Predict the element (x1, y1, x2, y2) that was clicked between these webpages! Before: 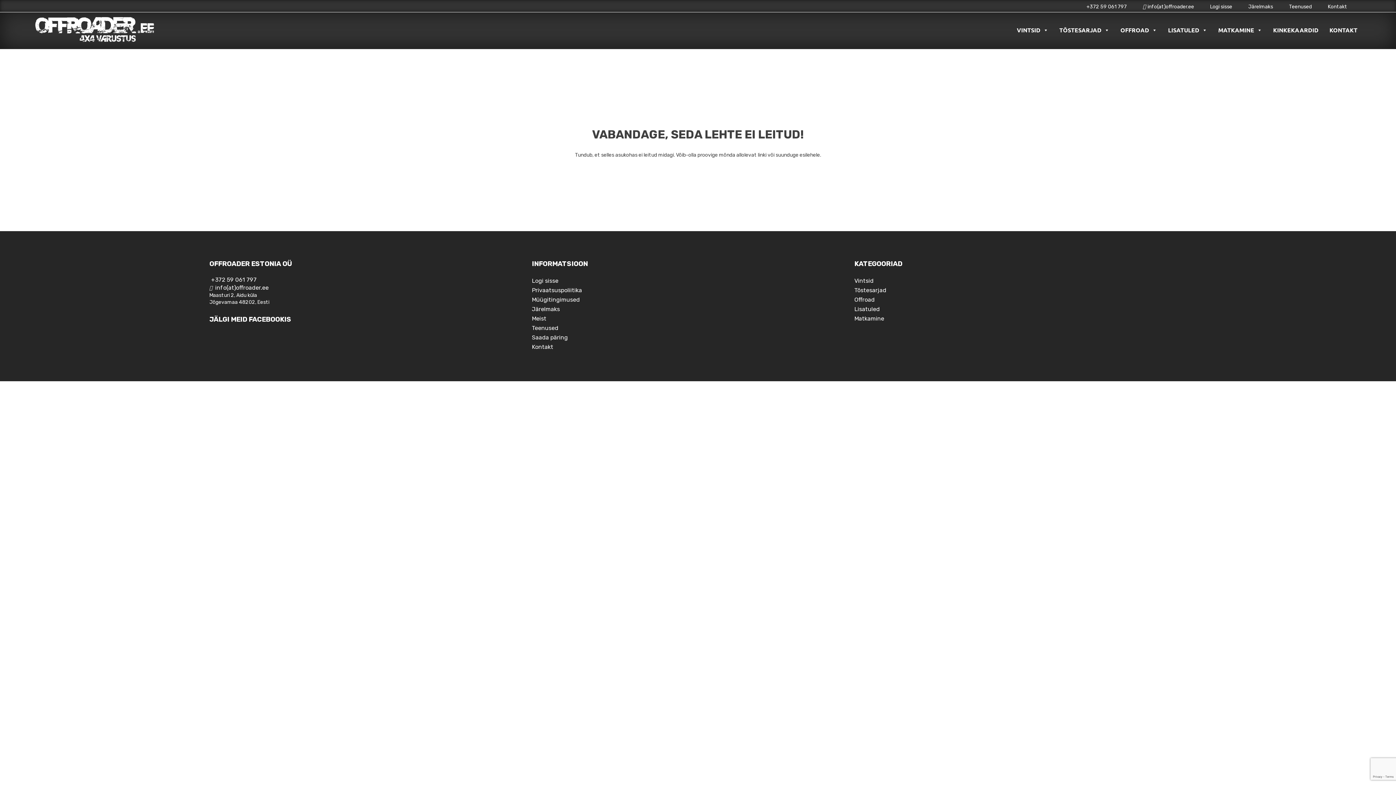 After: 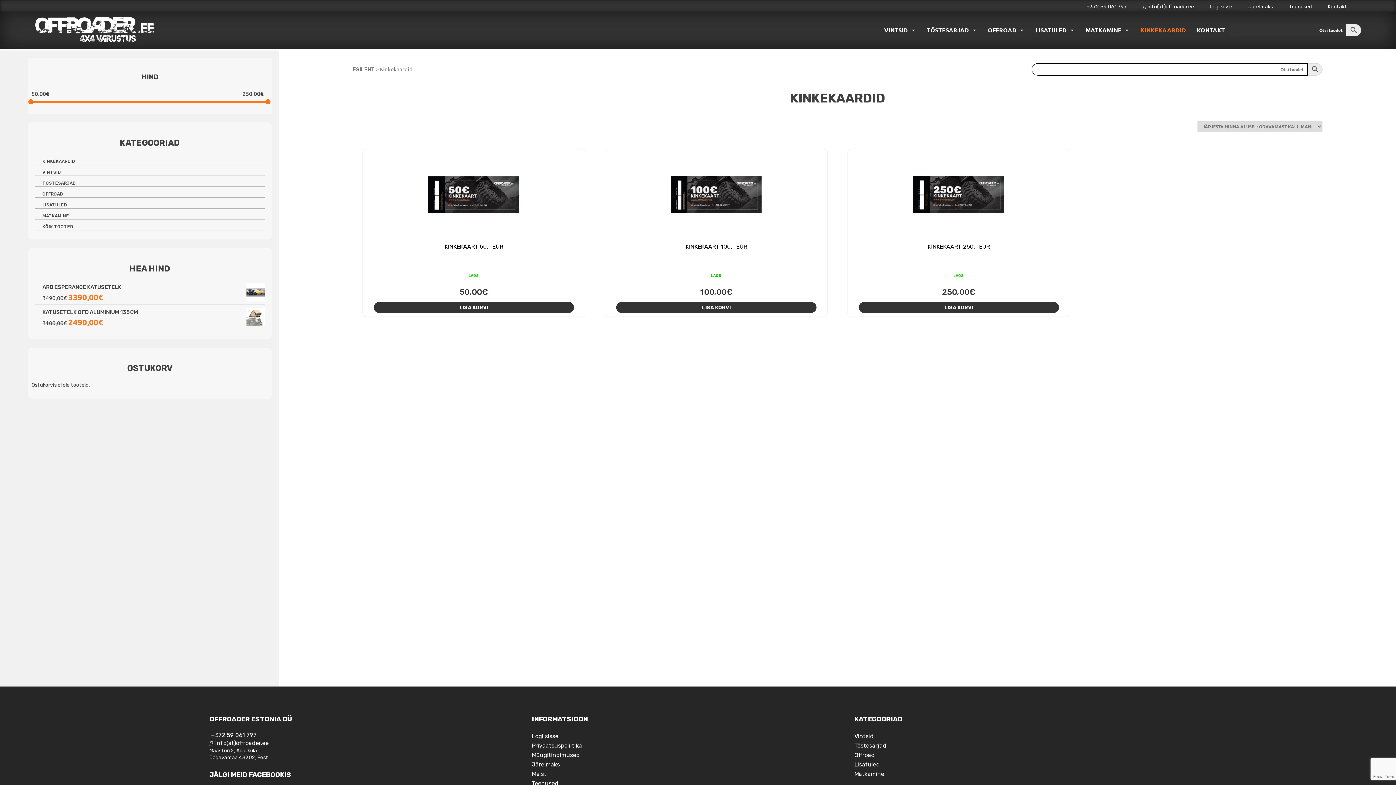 Action: label: KINKEKAARDID bbox: (1266, 22, 1322, 37)